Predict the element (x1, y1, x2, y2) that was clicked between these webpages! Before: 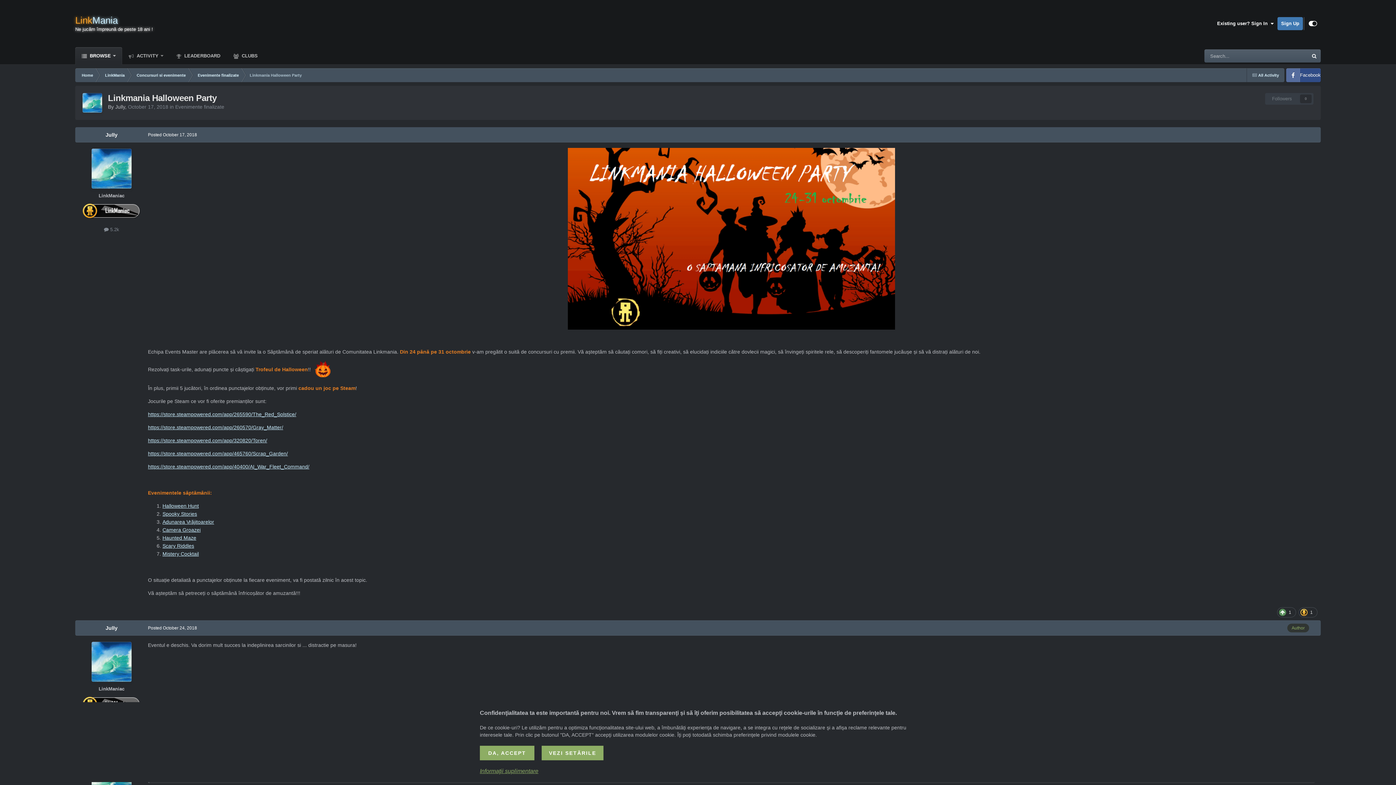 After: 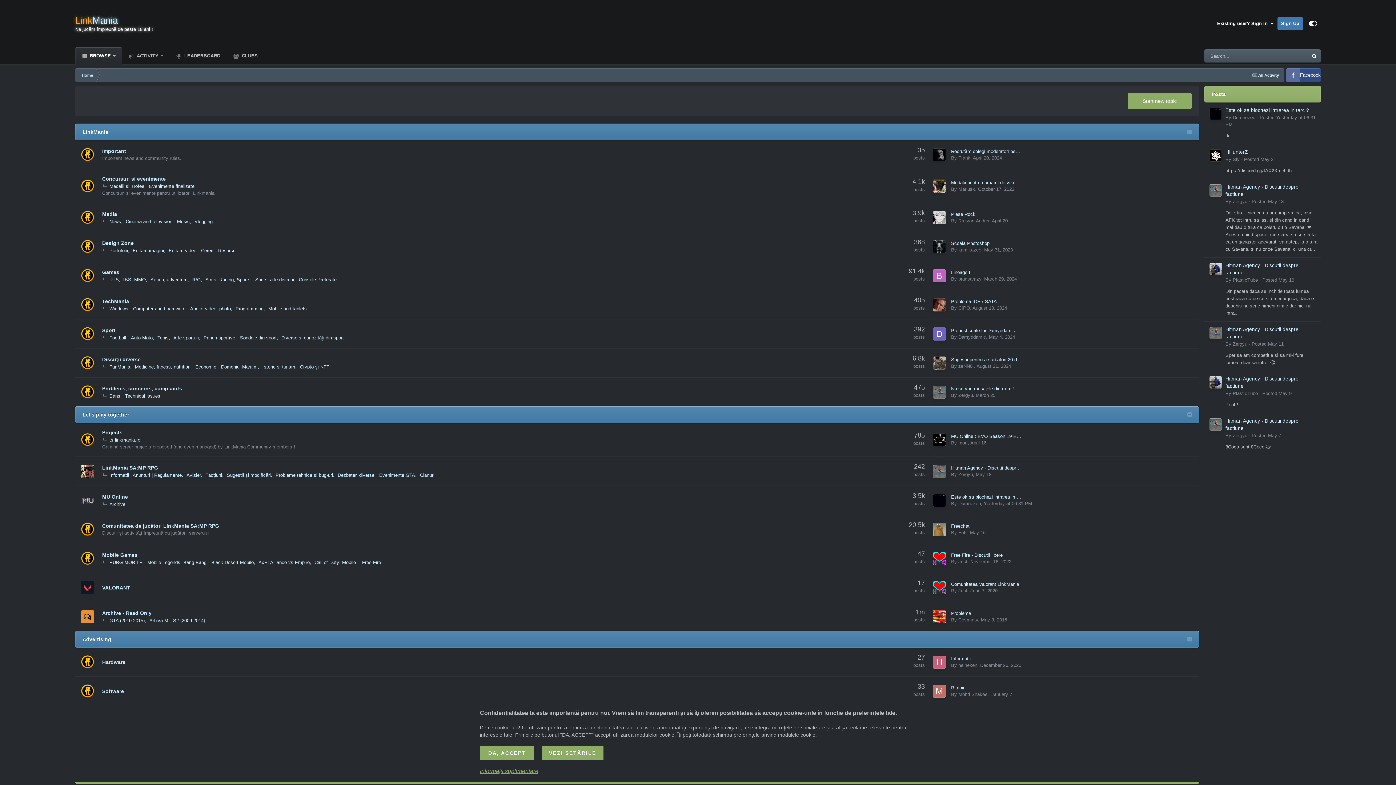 Action: label: LinkMania
Ne jucăm împreună de peste 18 ani ! bbox: (75, 0, 153, 47)